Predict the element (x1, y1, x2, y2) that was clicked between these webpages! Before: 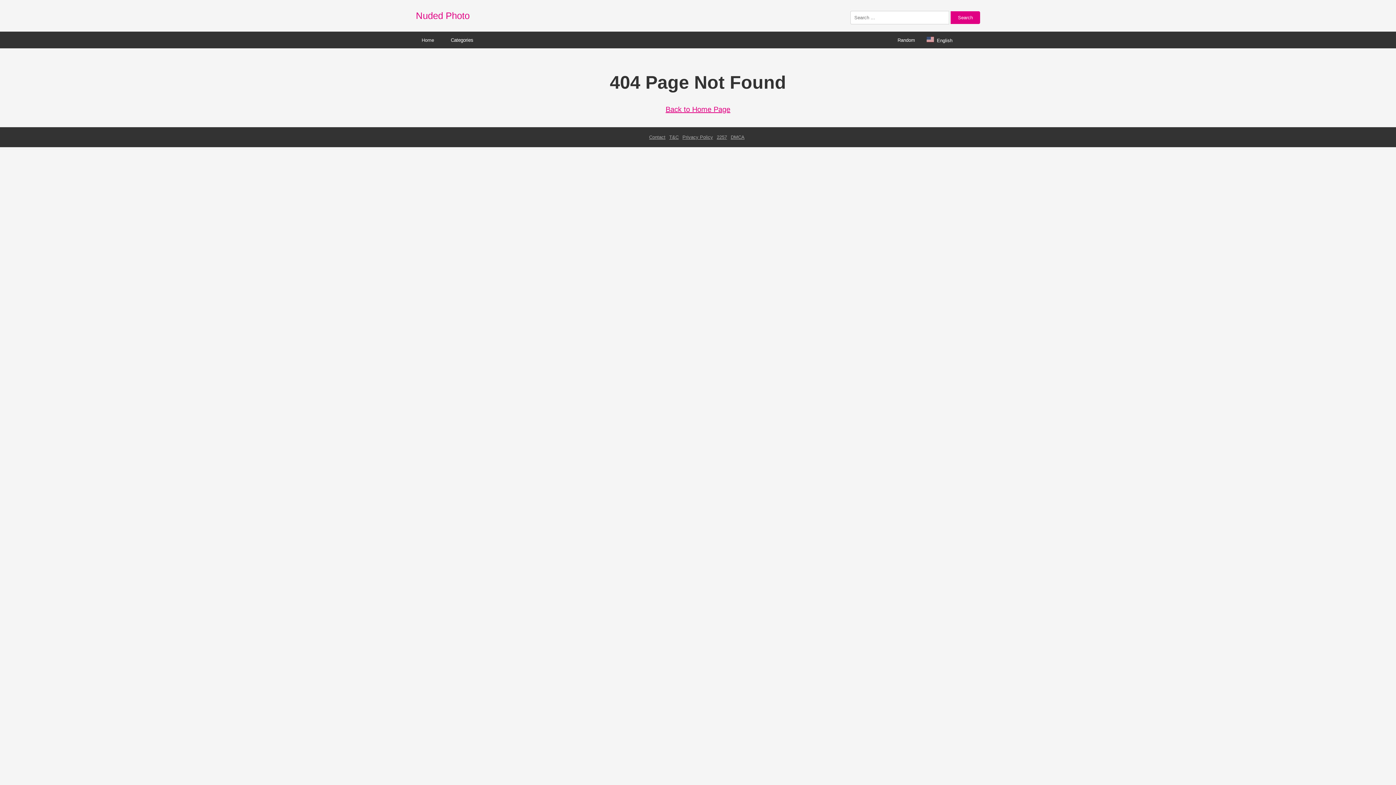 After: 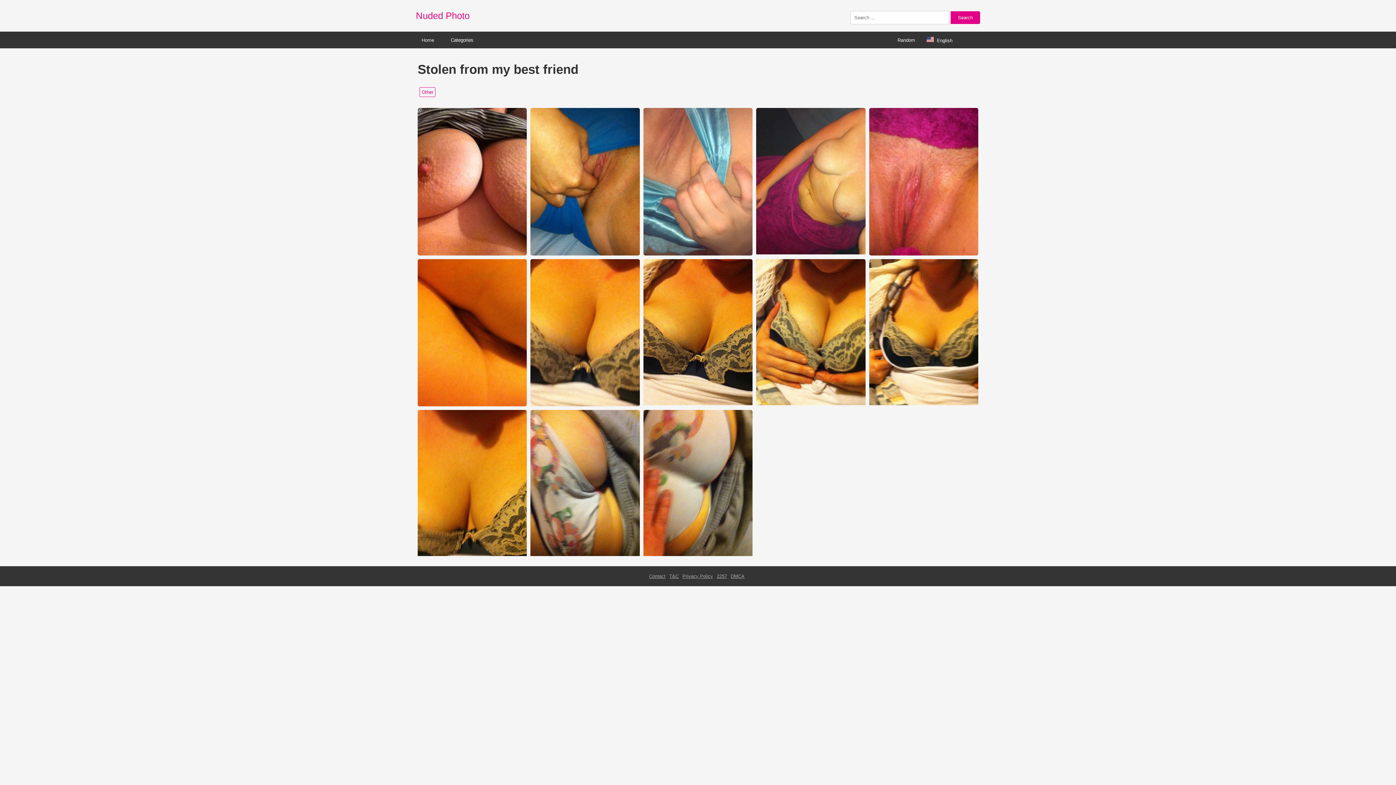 Action: label: Random bbox: (892, 32, 921, 47)